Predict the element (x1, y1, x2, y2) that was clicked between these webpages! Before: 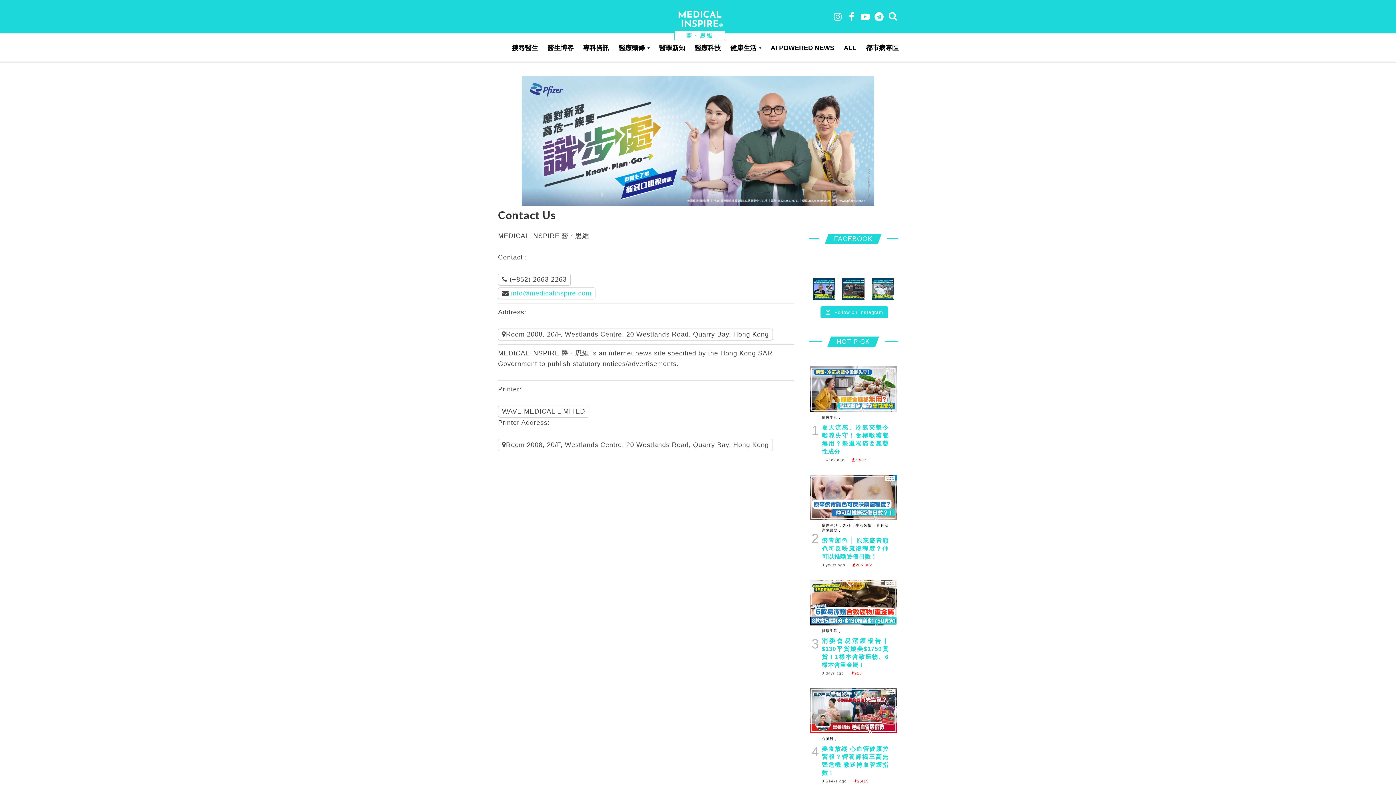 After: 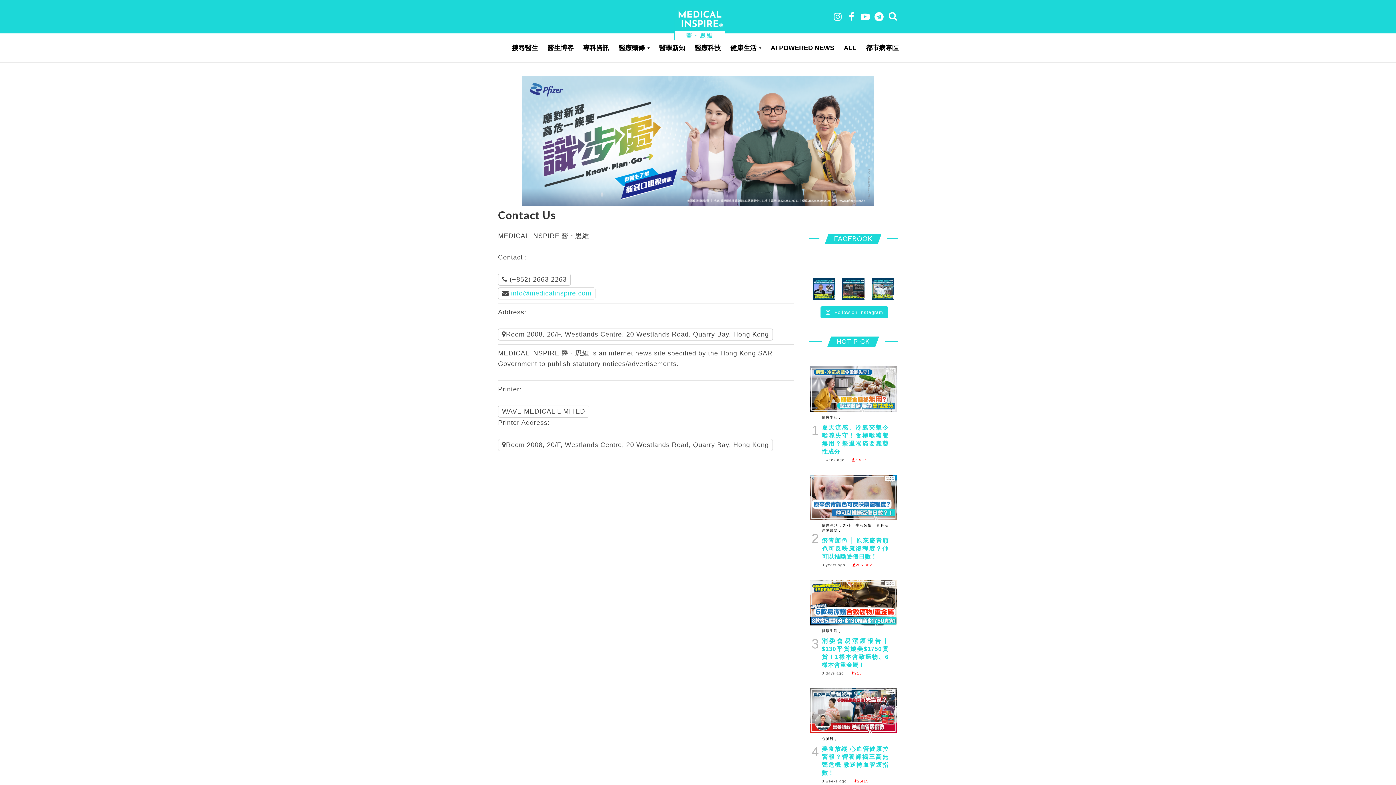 Action: bbox: (521, 137, 874, 143)